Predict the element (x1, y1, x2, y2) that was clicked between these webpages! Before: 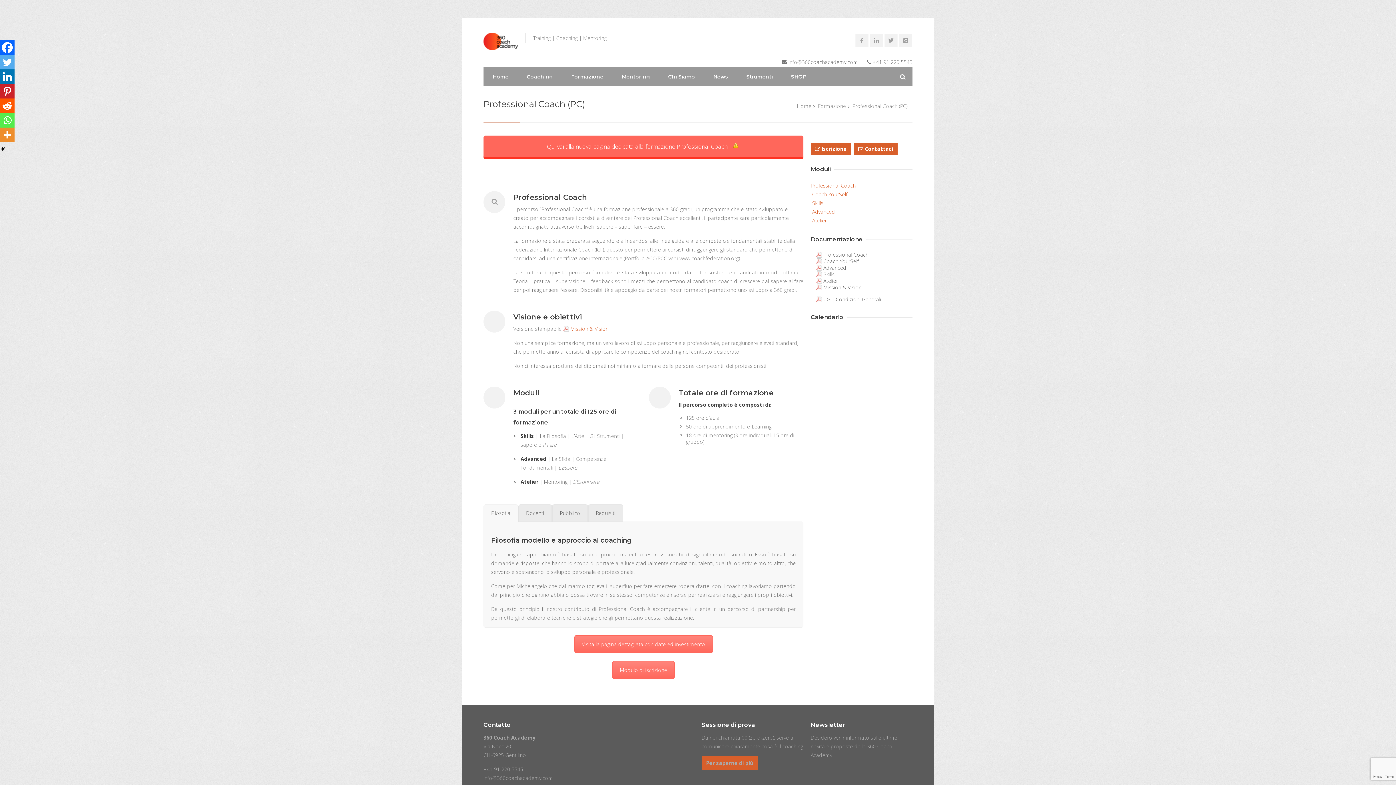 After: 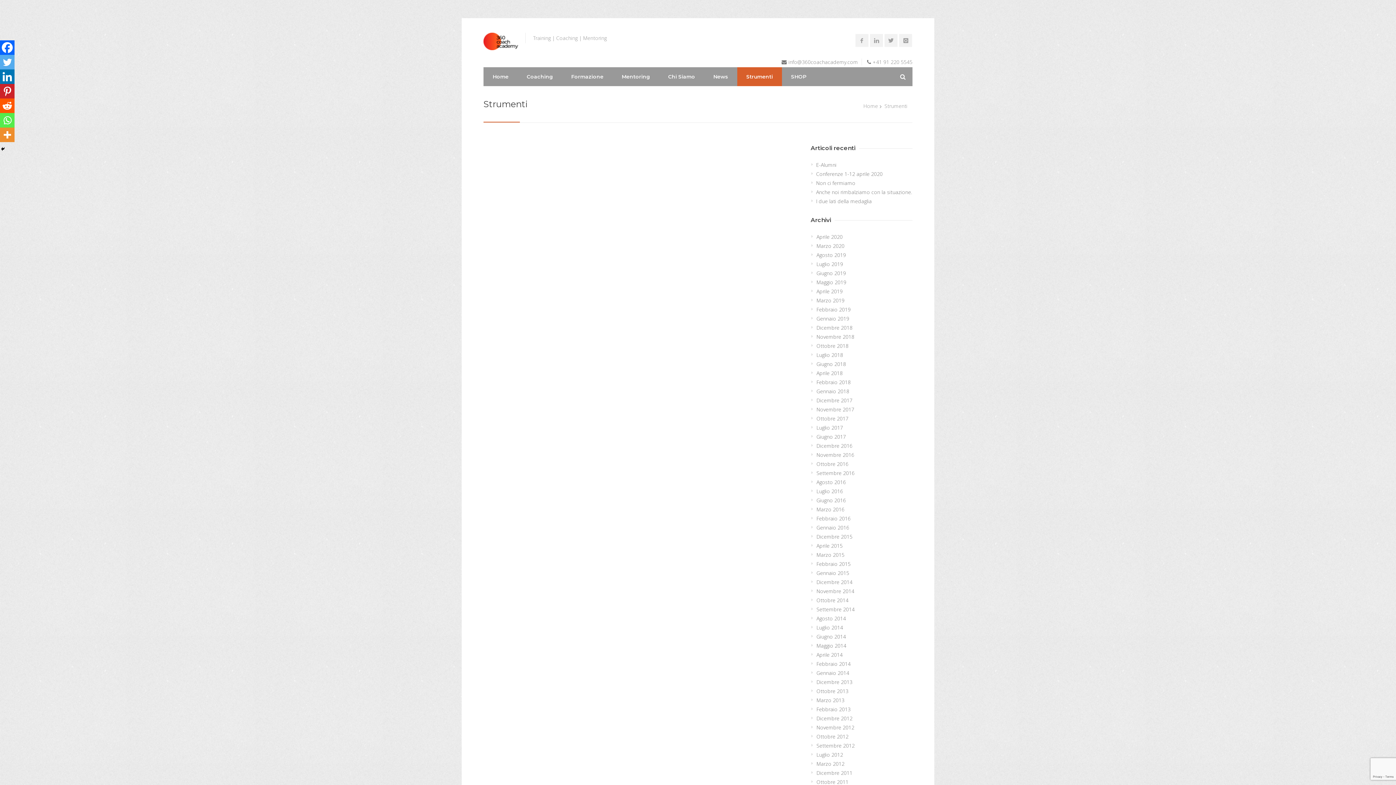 Action: bbox: (737, 67, 782, 86) label: Strumenti